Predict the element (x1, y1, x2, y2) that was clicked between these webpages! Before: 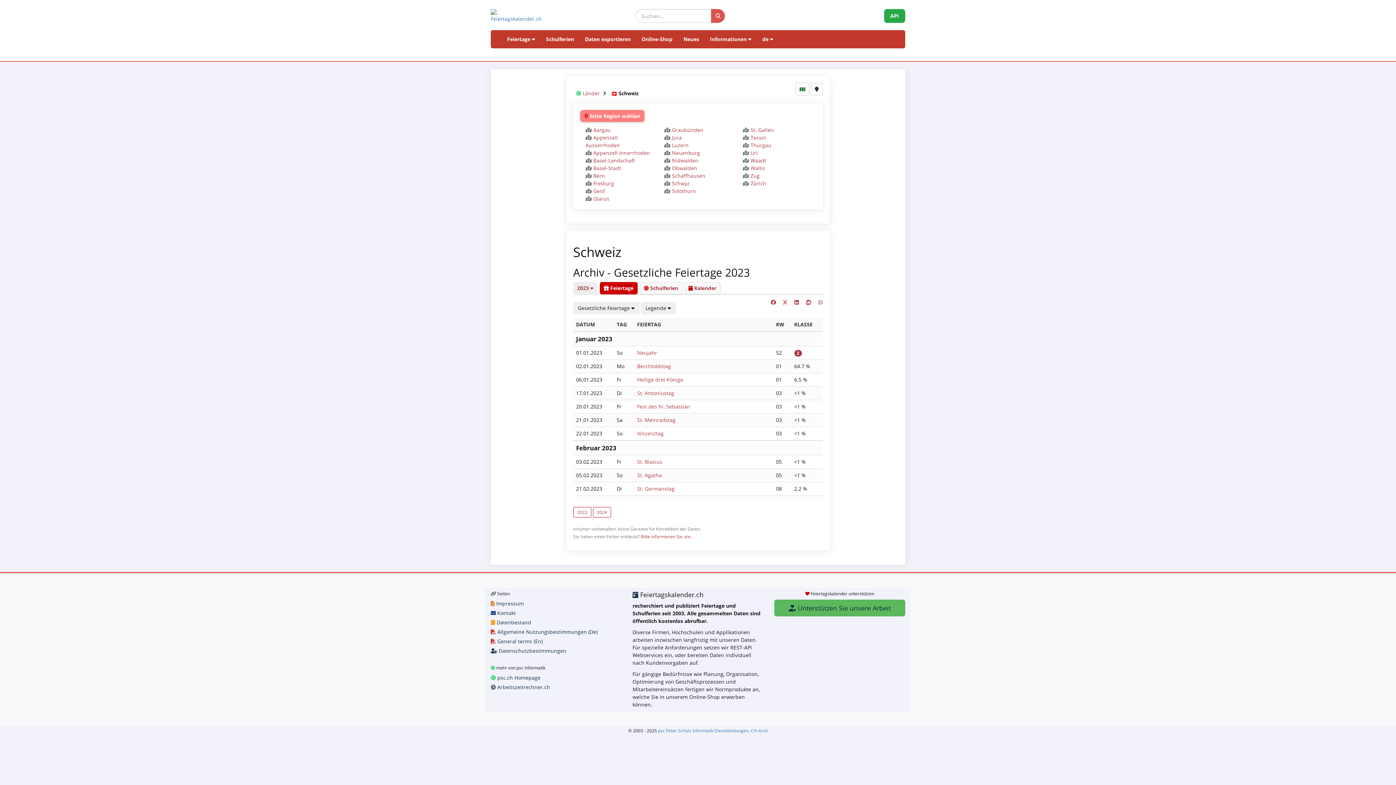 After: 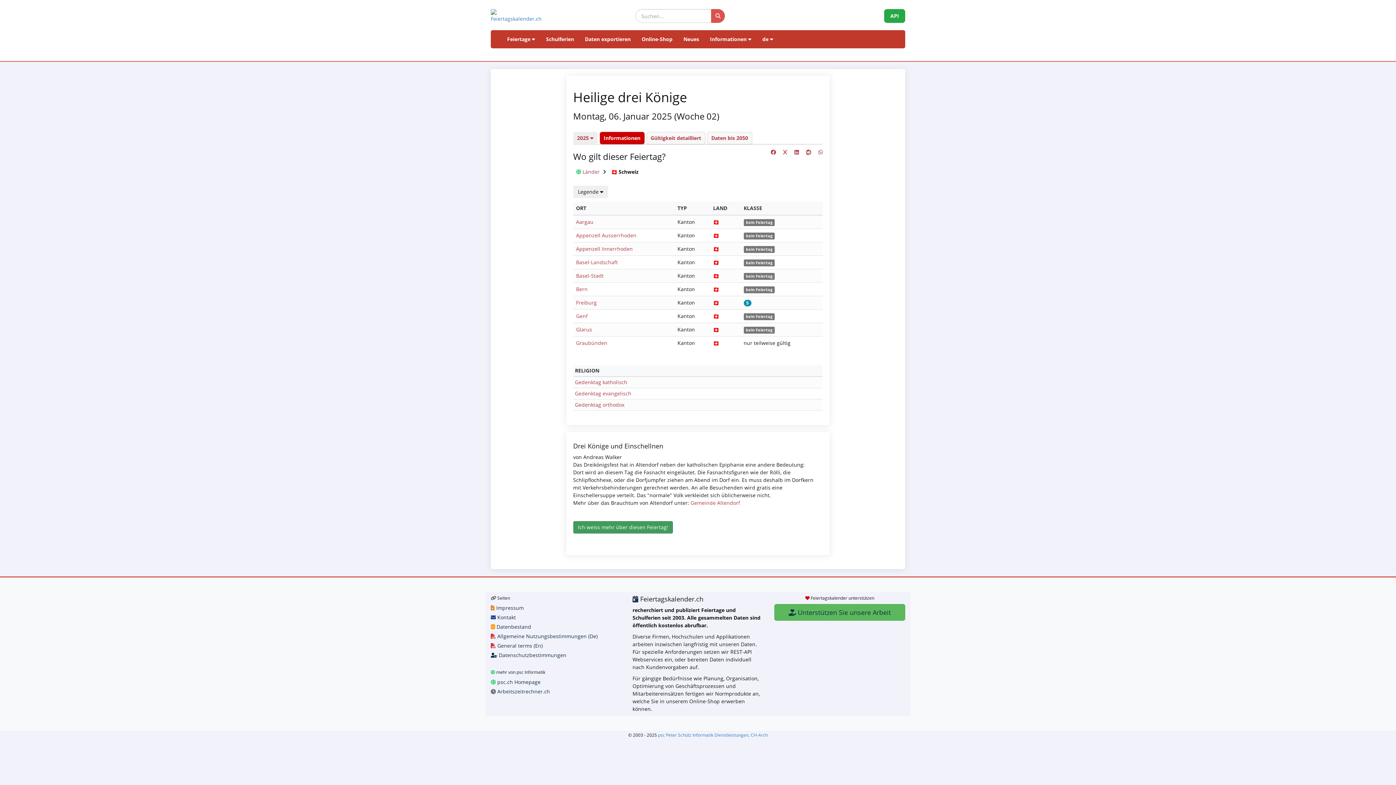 Action: bbox: (637, 376, 683, 383) label: Heilige drei Könige